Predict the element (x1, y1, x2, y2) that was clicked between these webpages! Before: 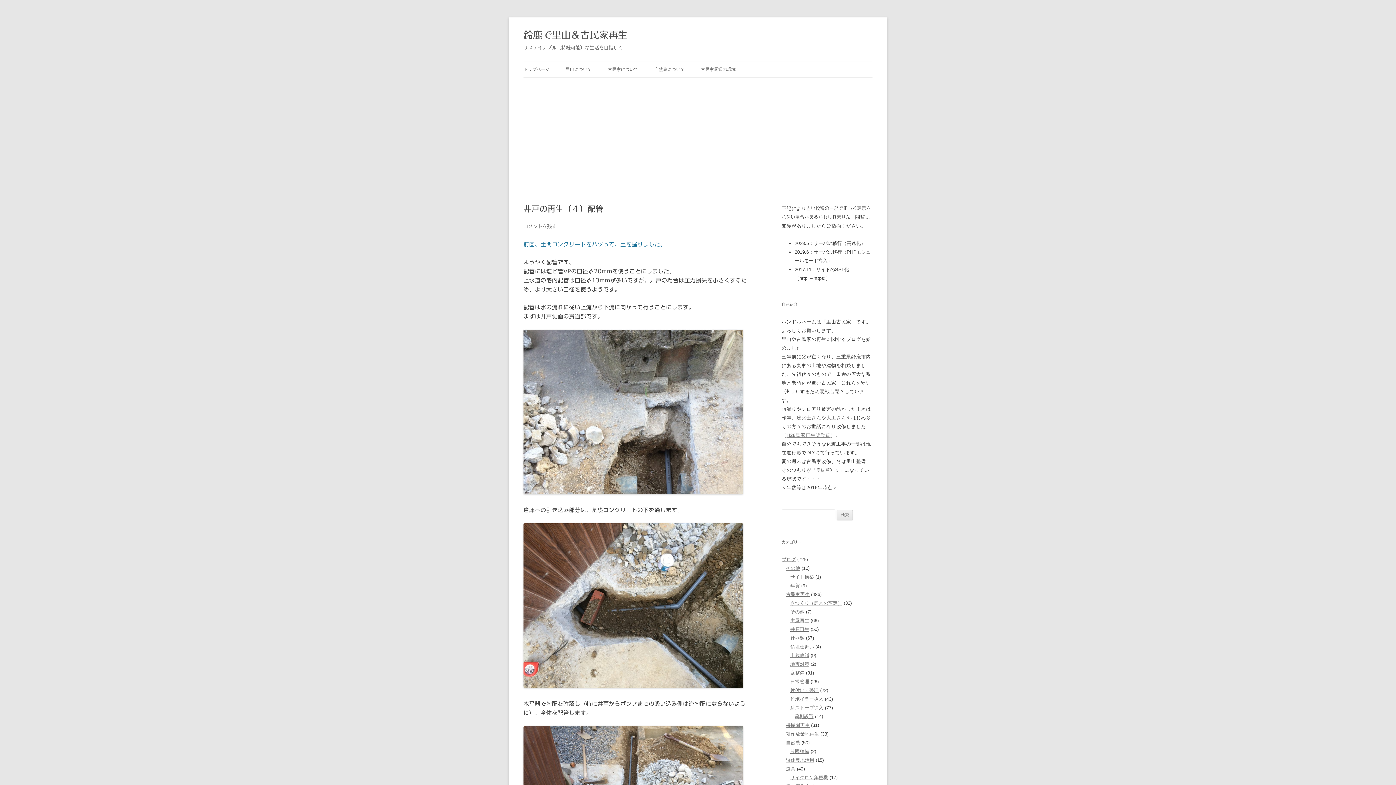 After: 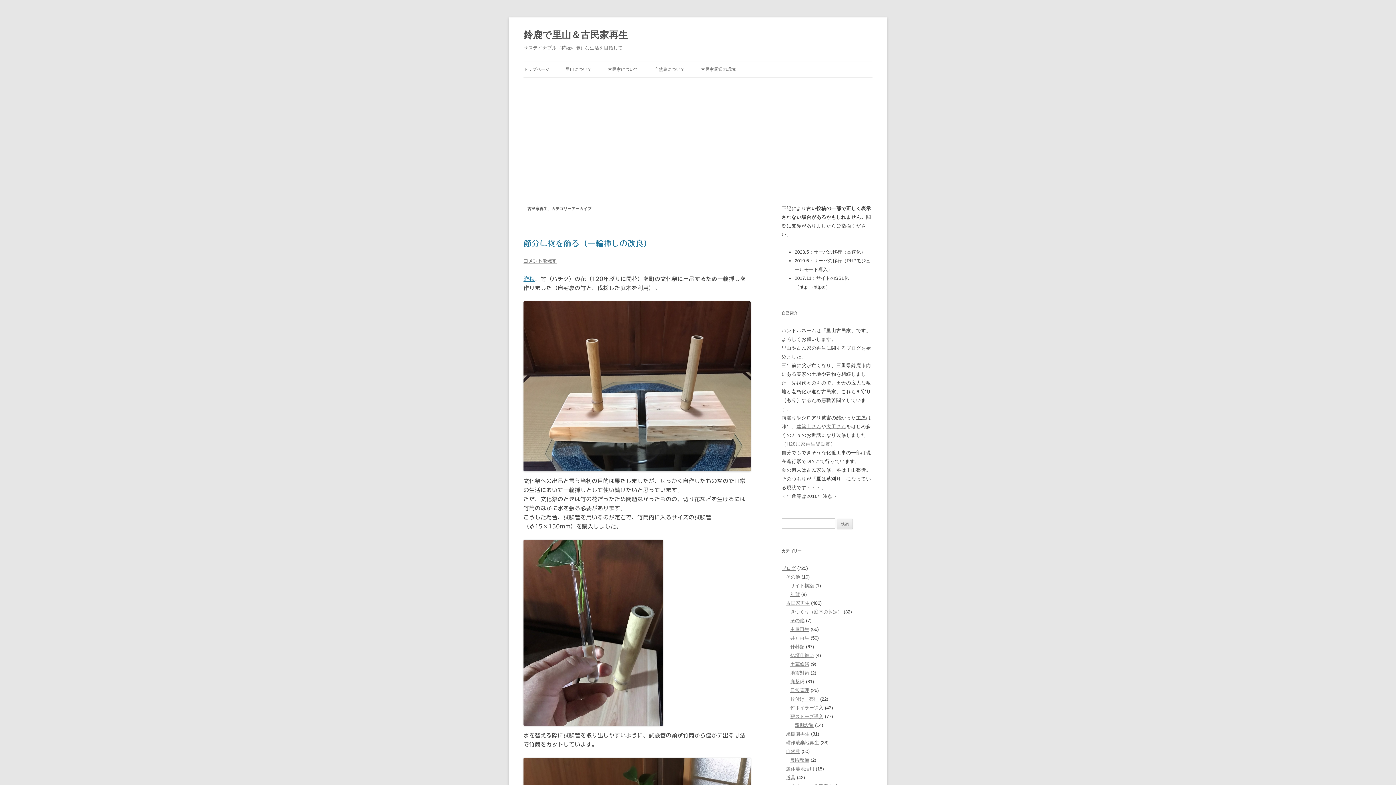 Action: bbox: (786, 592, 809, 597) label: 古民家再生